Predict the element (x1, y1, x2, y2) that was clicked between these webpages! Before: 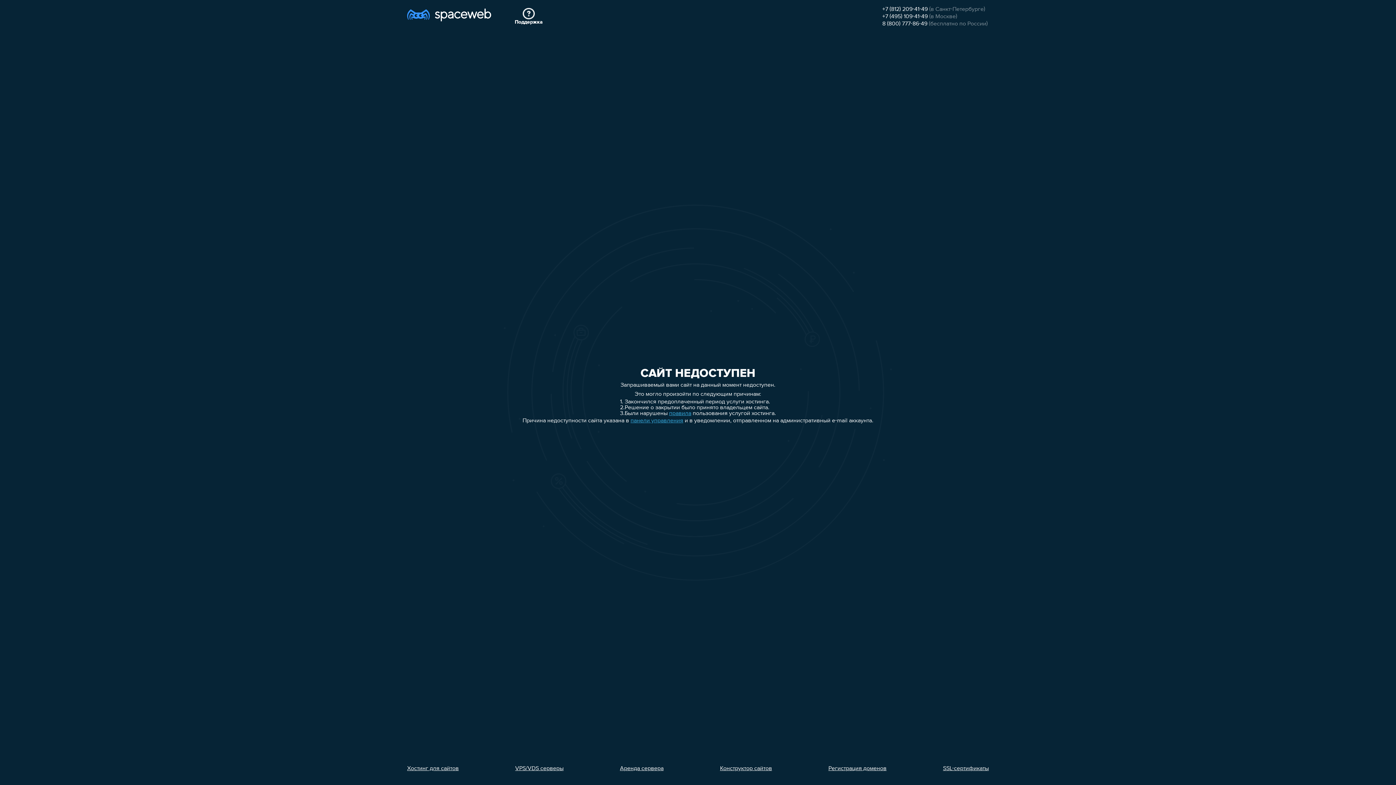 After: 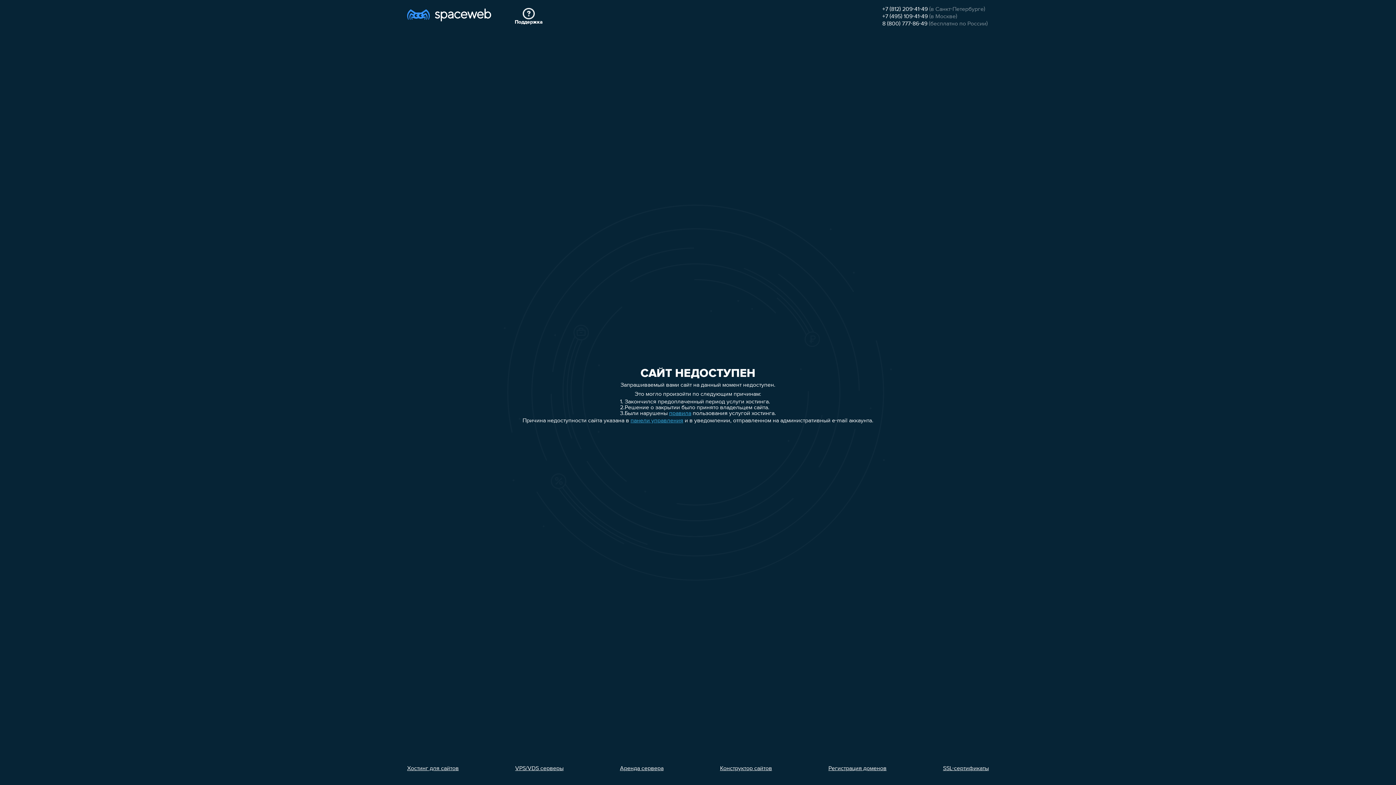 Action: bbox: (943, 766, 989, 772) label: SSL-сертификаты